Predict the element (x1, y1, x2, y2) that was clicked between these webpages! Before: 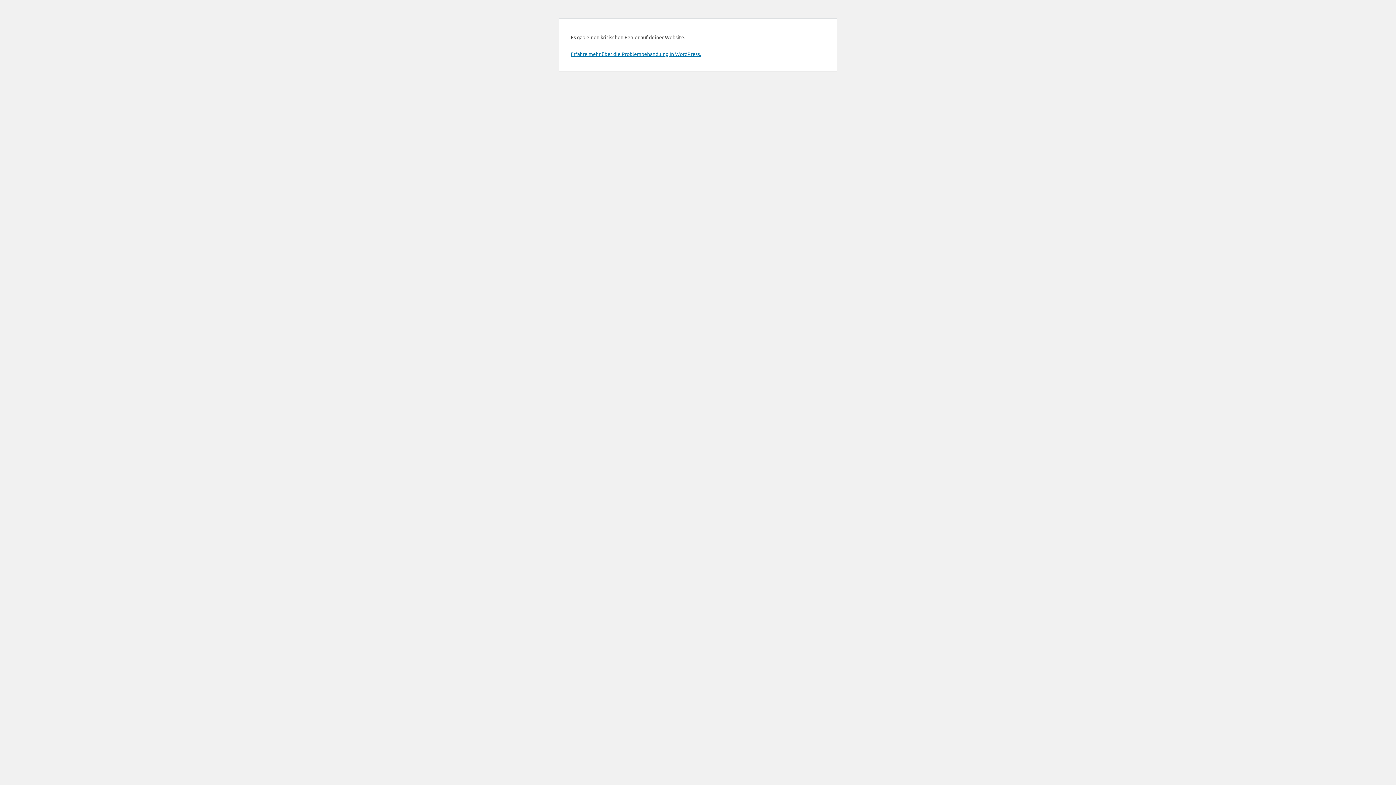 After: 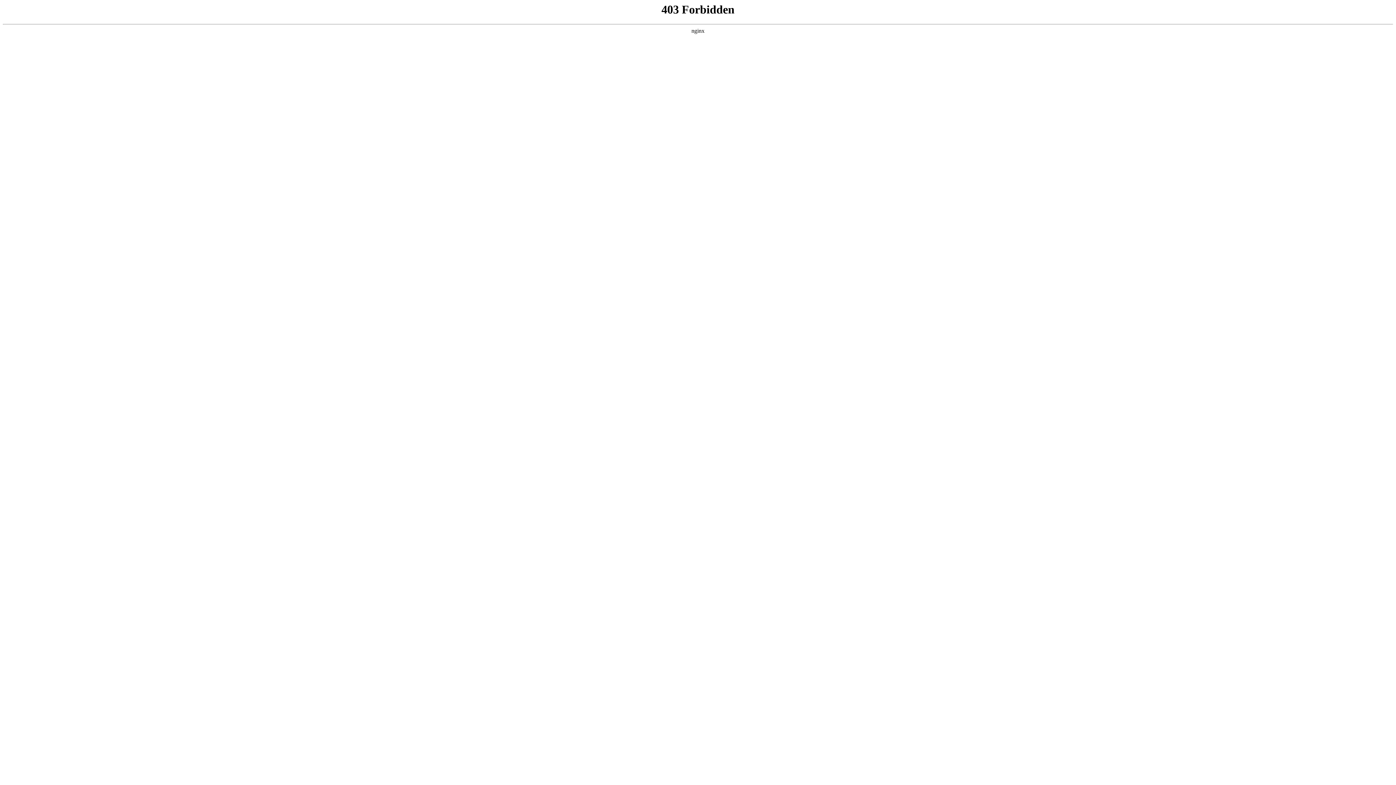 Action: bbox: (570, 50, 701, 57) label: Erfahre mehr über die Problembehandlung in WordPress.